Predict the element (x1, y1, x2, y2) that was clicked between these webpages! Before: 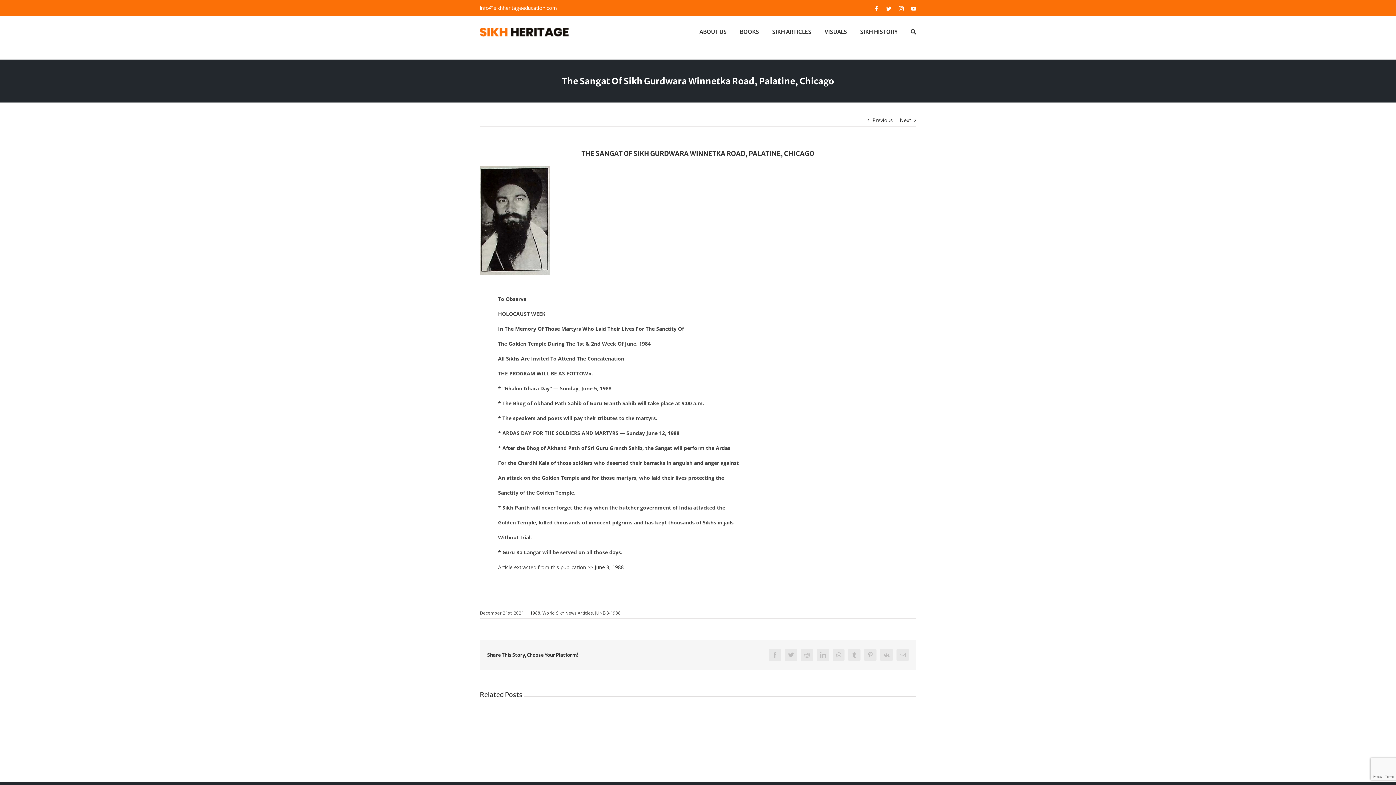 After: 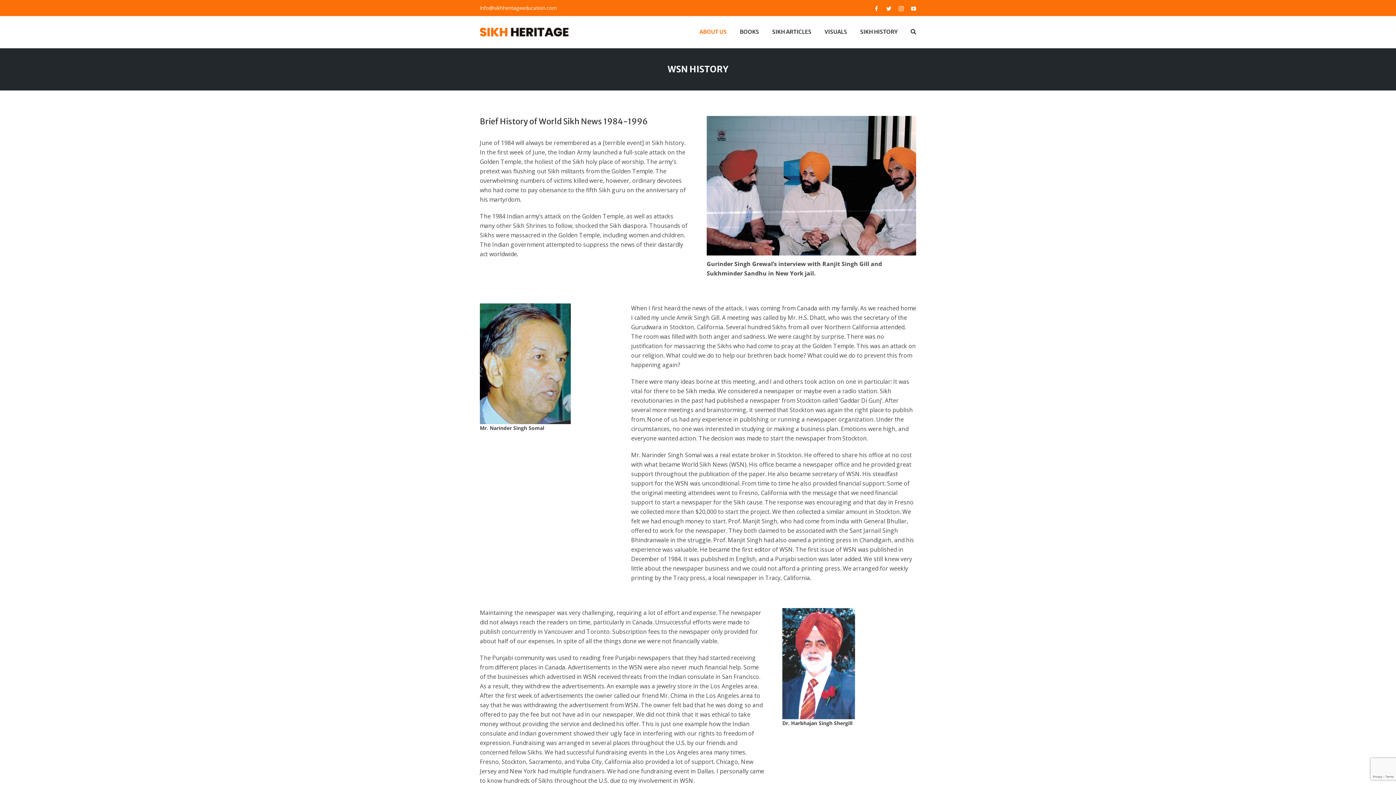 Action: label: ABOUT US bbox: (699, 16, 726, 46)